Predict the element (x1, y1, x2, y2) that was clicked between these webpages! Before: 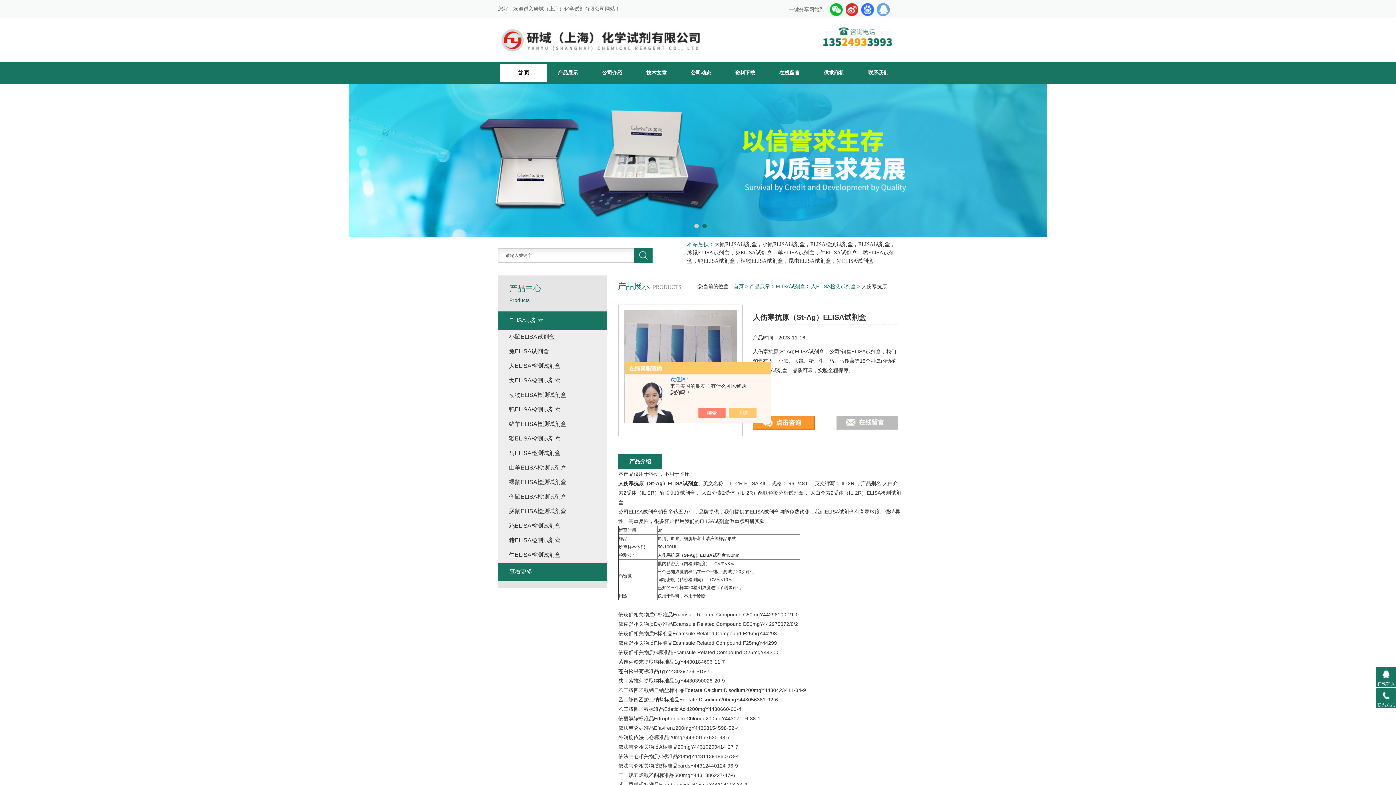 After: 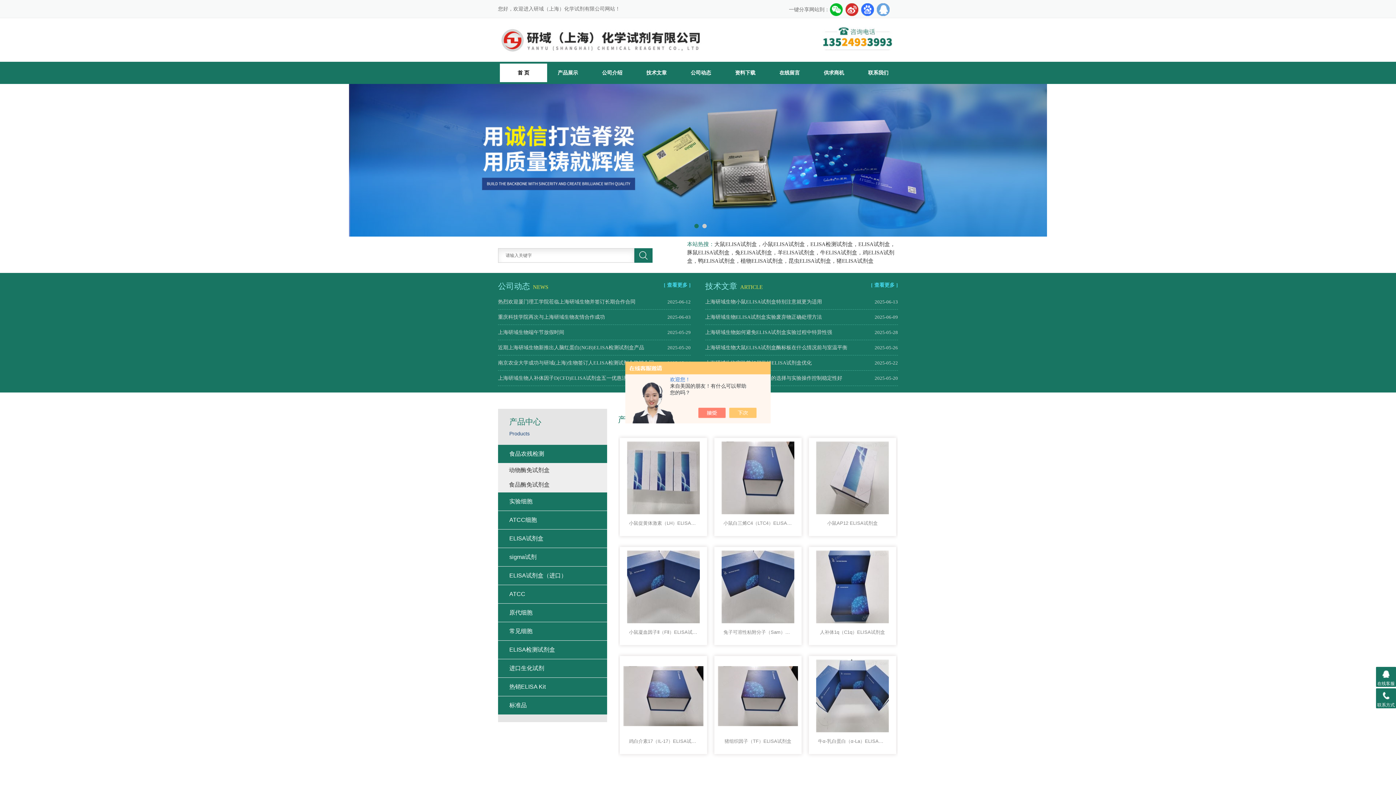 Action: bbox: (349, 81, 1047, 86)